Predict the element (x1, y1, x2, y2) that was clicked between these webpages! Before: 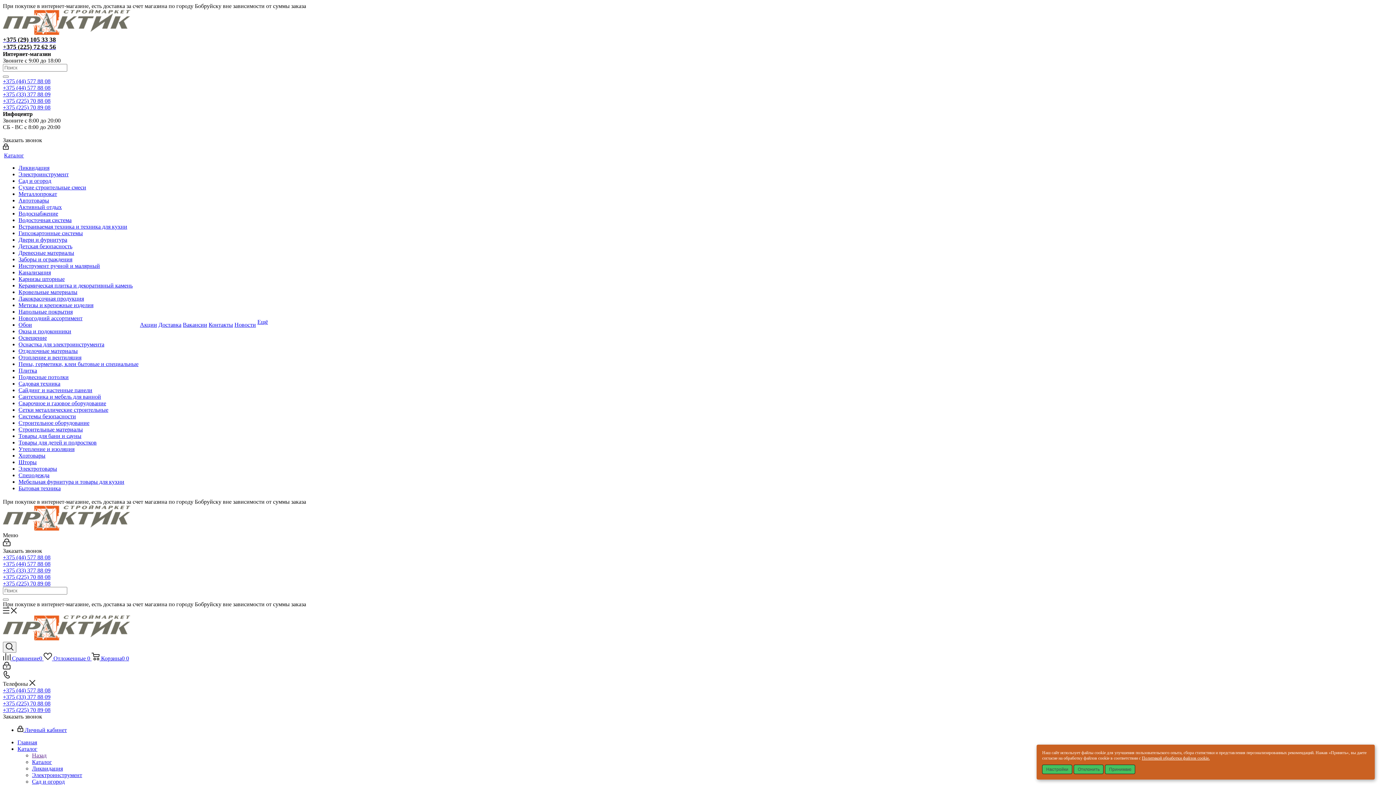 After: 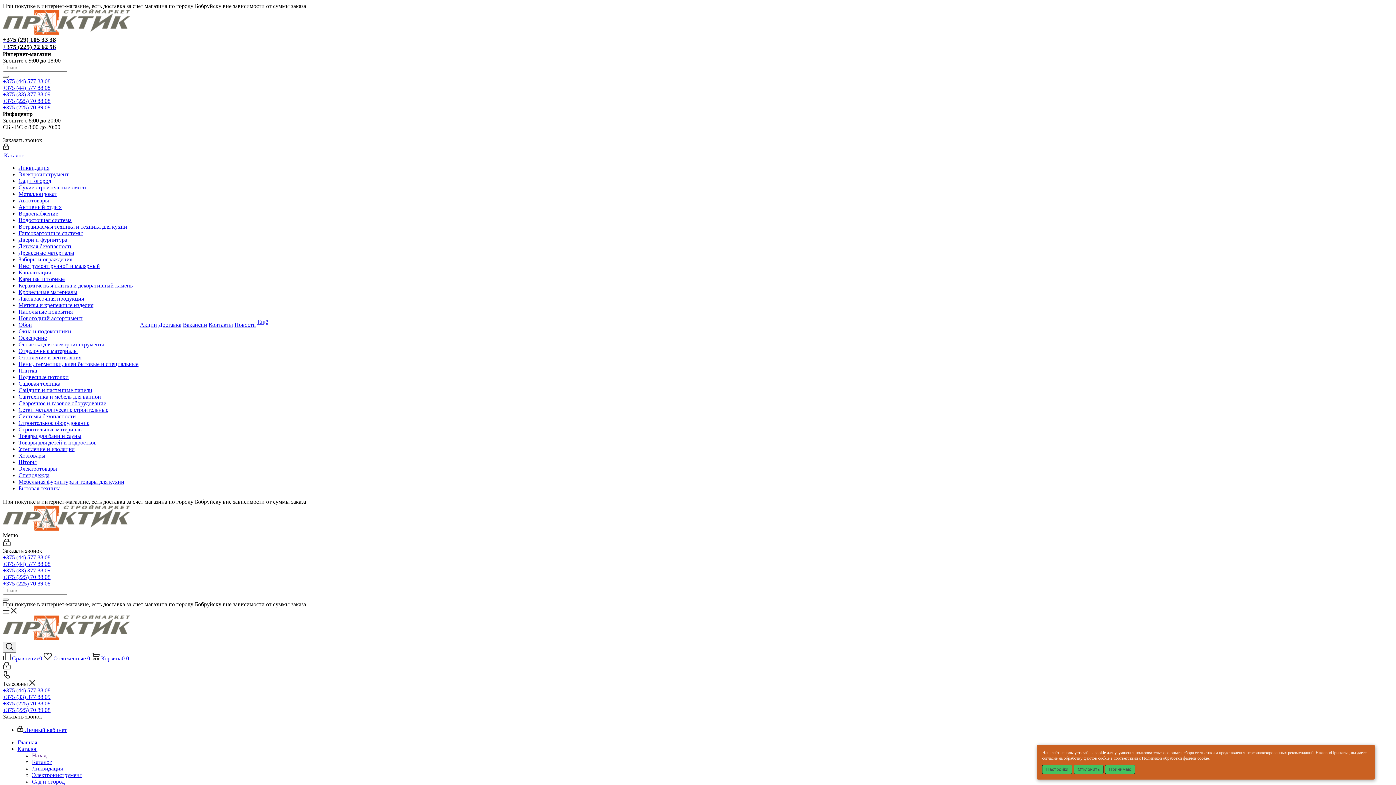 Action: bbox: (18, 465, 57, 472) label: Электротовары